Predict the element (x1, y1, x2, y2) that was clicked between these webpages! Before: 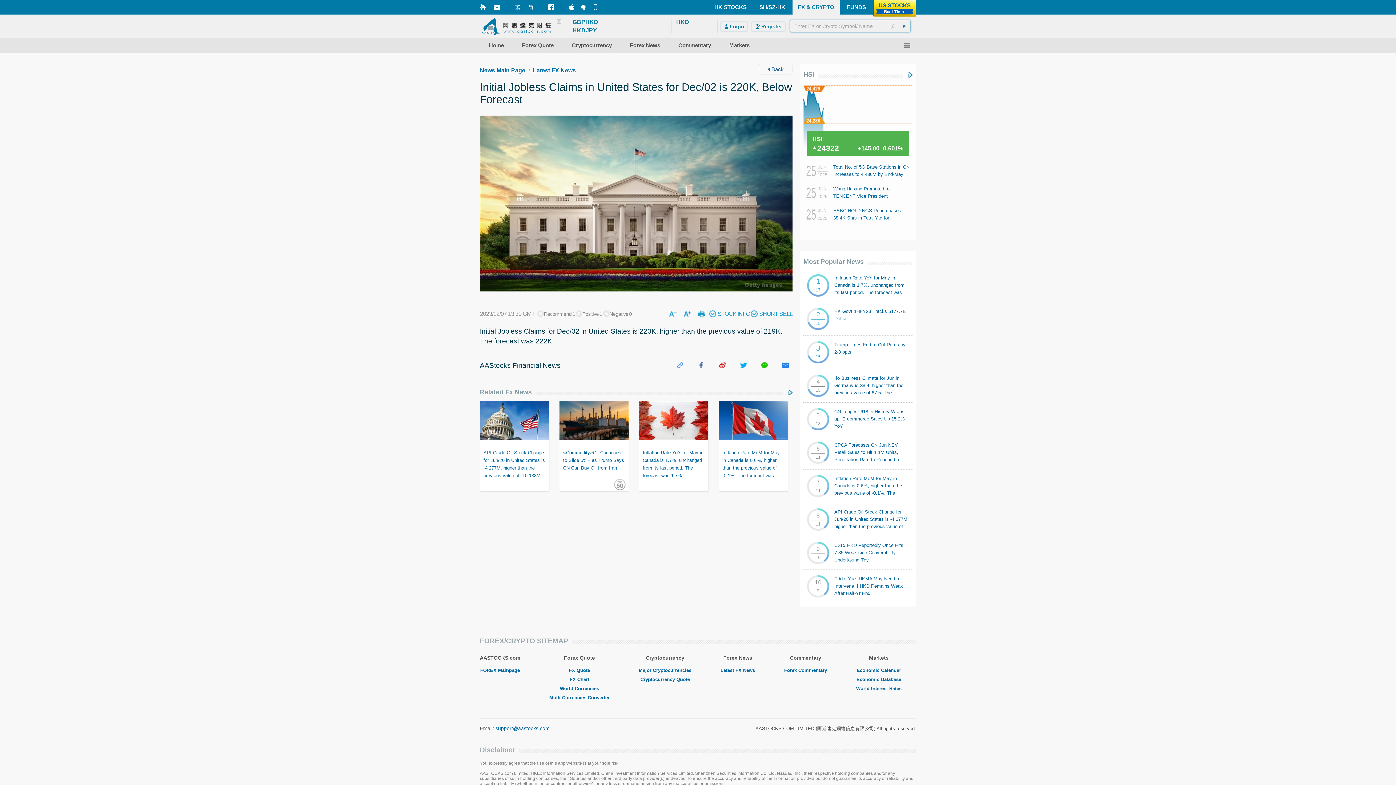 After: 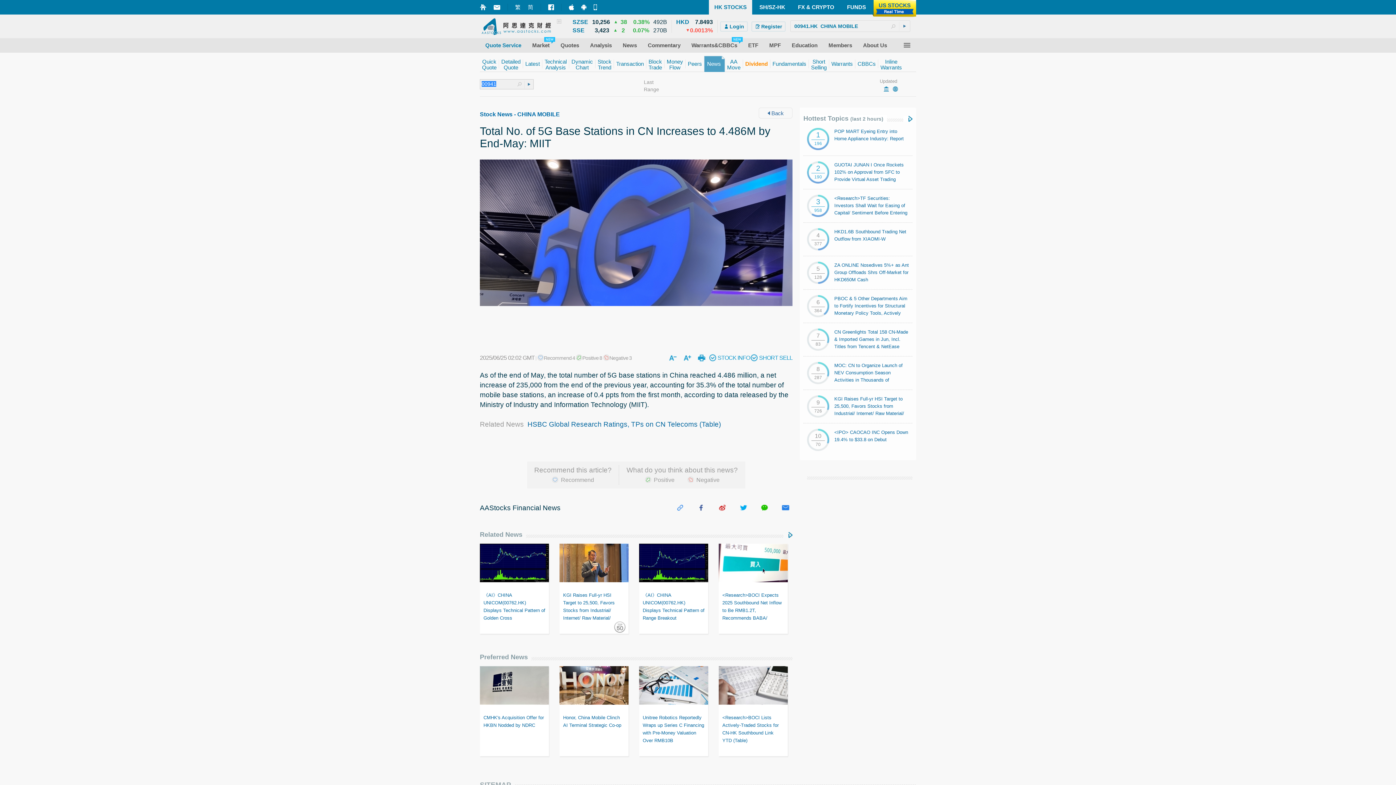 Action: bbox: (833, 164, 909, 184) label: Total No. of 5G Base Stations in CN Increases to 4.486M by End-May: MIIT